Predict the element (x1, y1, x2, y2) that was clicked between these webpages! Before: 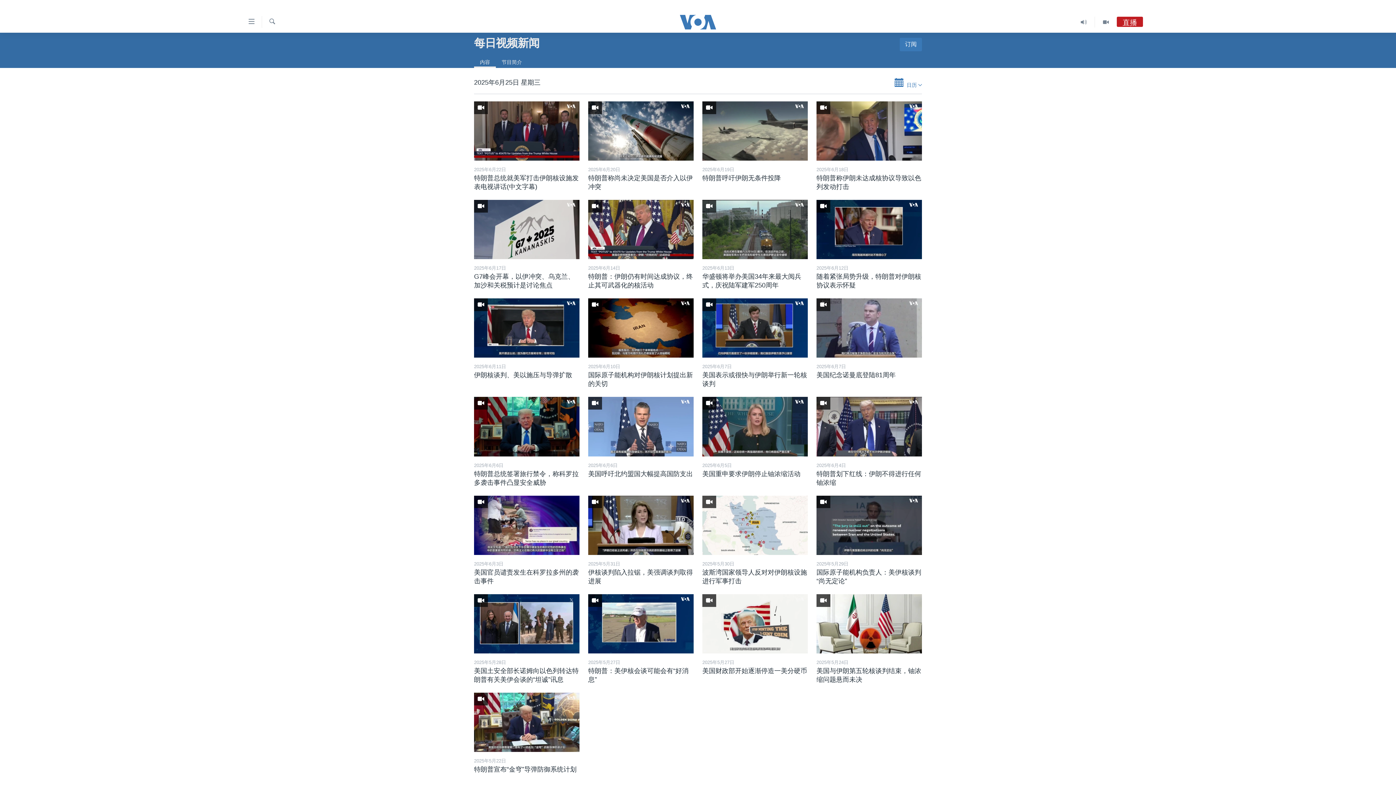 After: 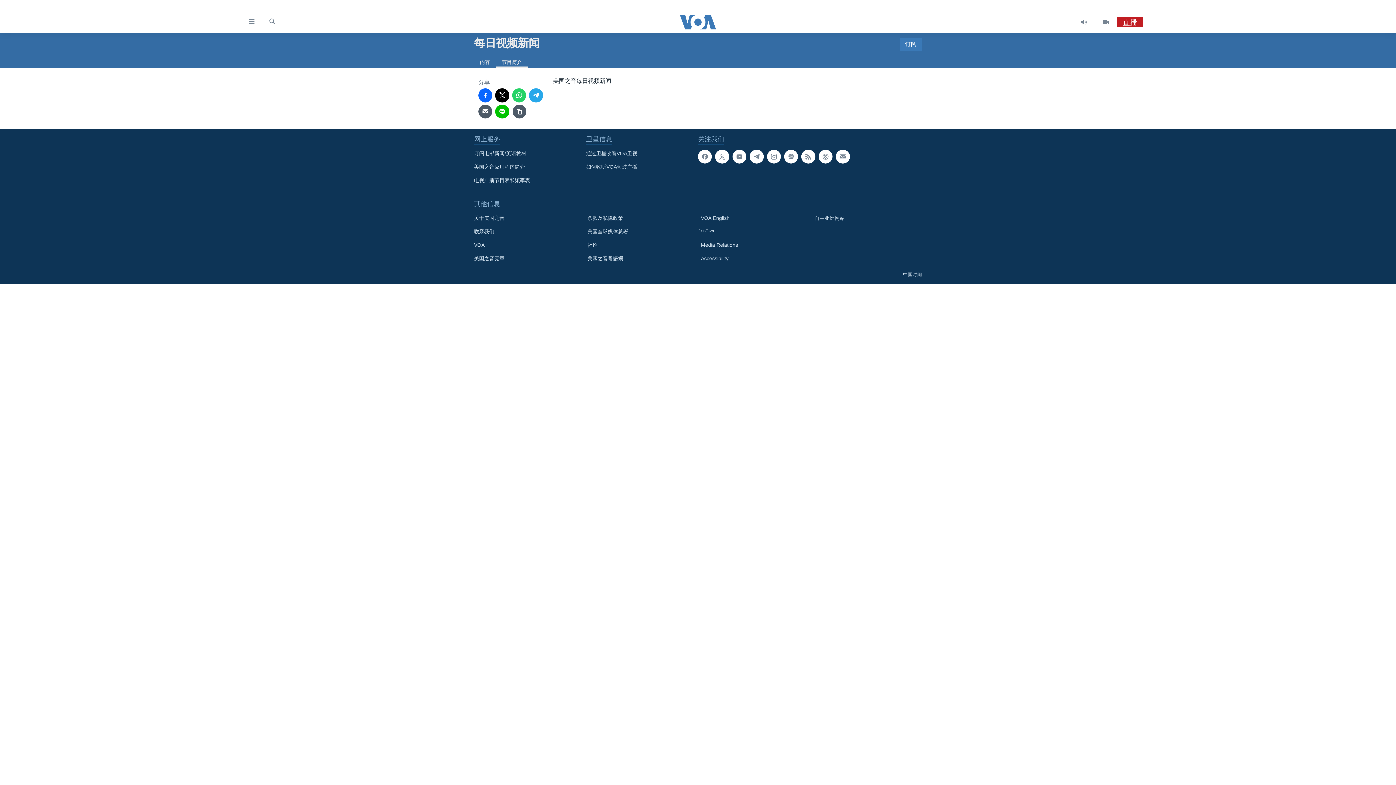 Action: bbox: (496, 55, 528, 68) label: 节目简介